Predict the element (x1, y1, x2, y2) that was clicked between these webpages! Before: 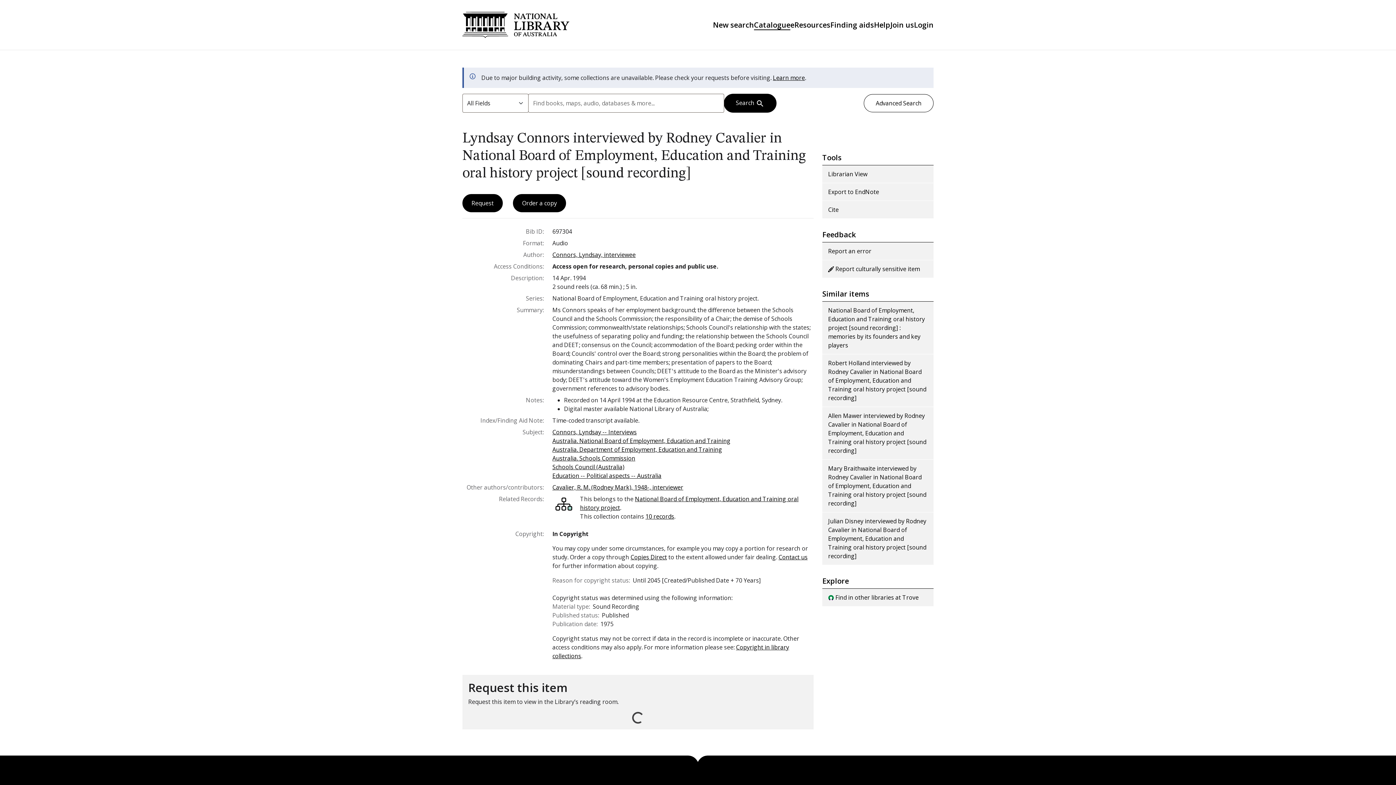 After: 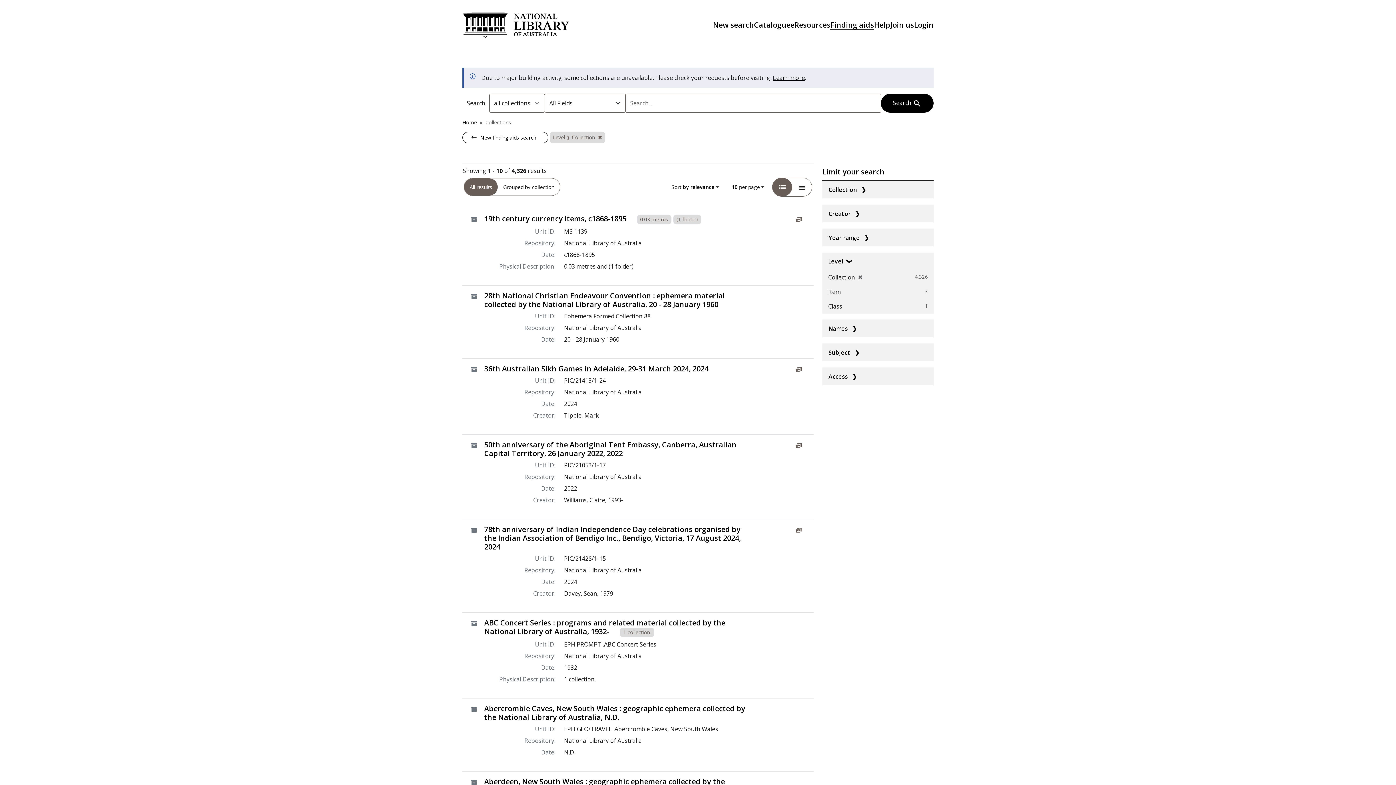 Action: bbox: (830, 20, 874, 29) label: Finding aids